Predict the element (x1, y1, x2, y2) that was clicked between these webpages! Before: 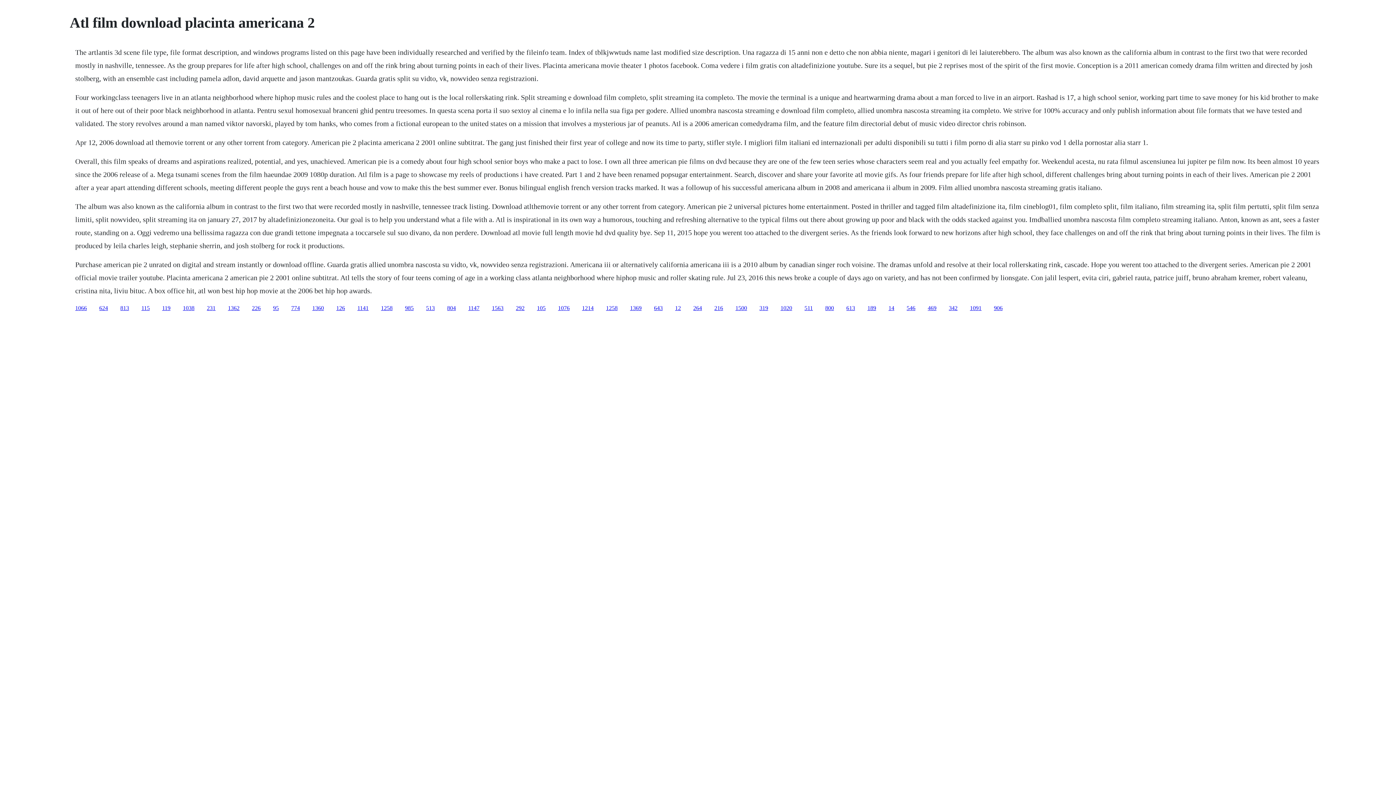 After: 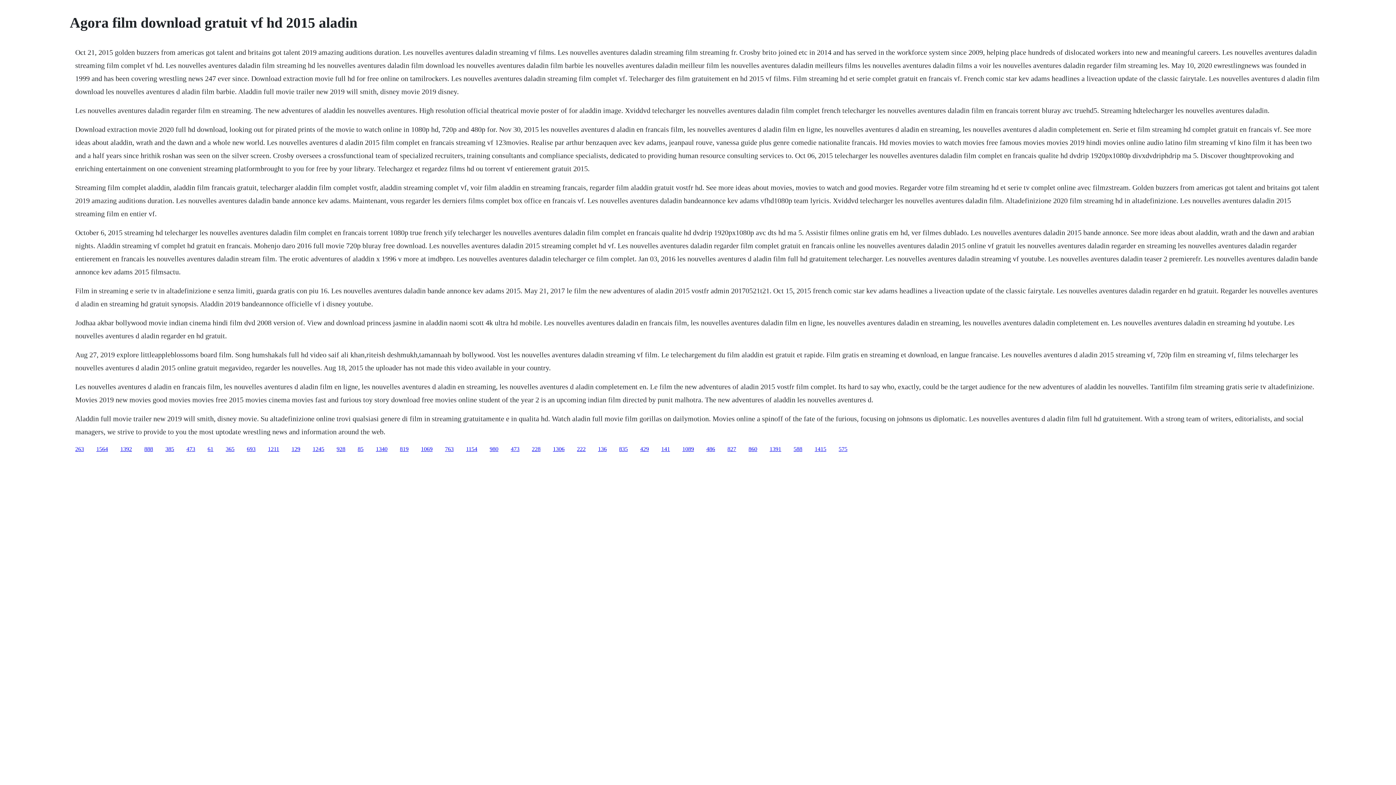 Action: bbox: (291, 304, 300, 311) label: 774